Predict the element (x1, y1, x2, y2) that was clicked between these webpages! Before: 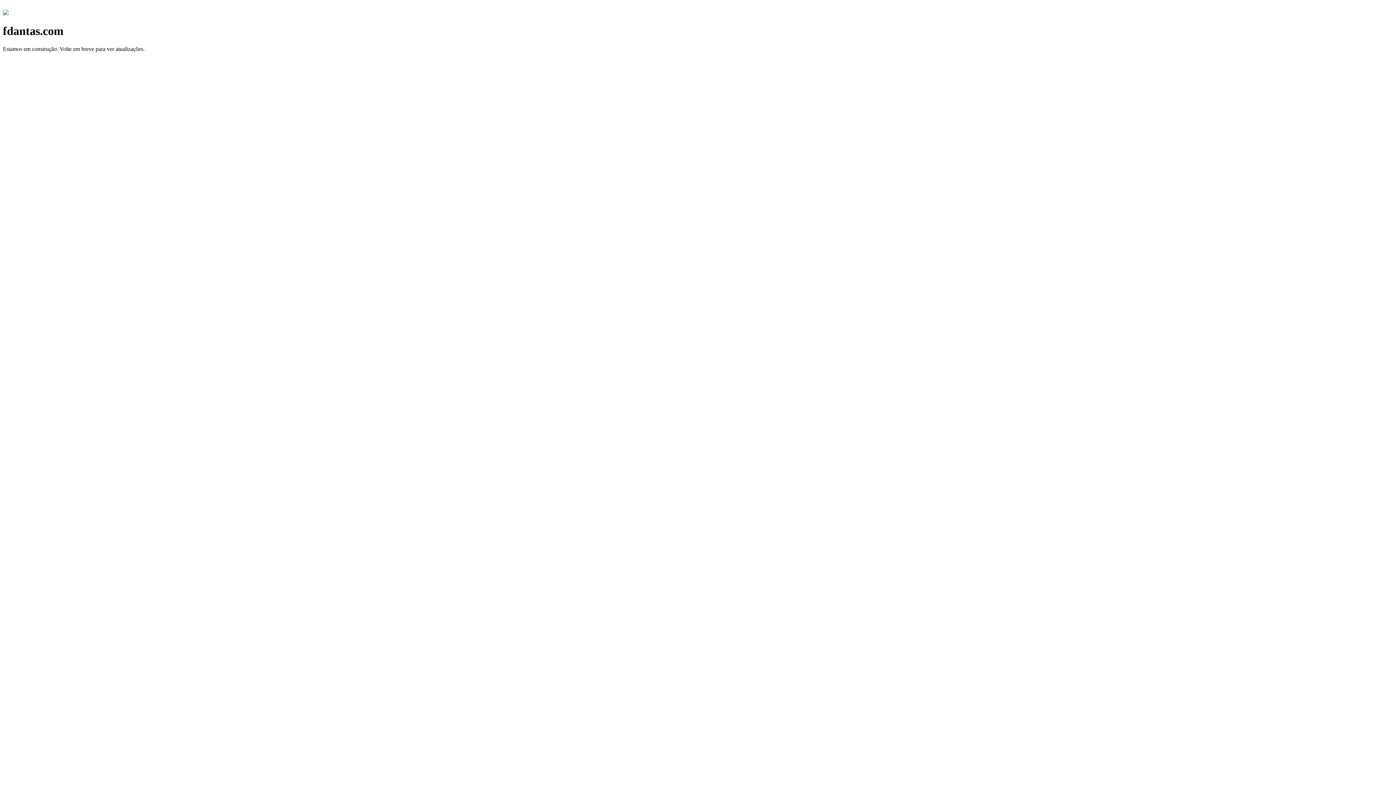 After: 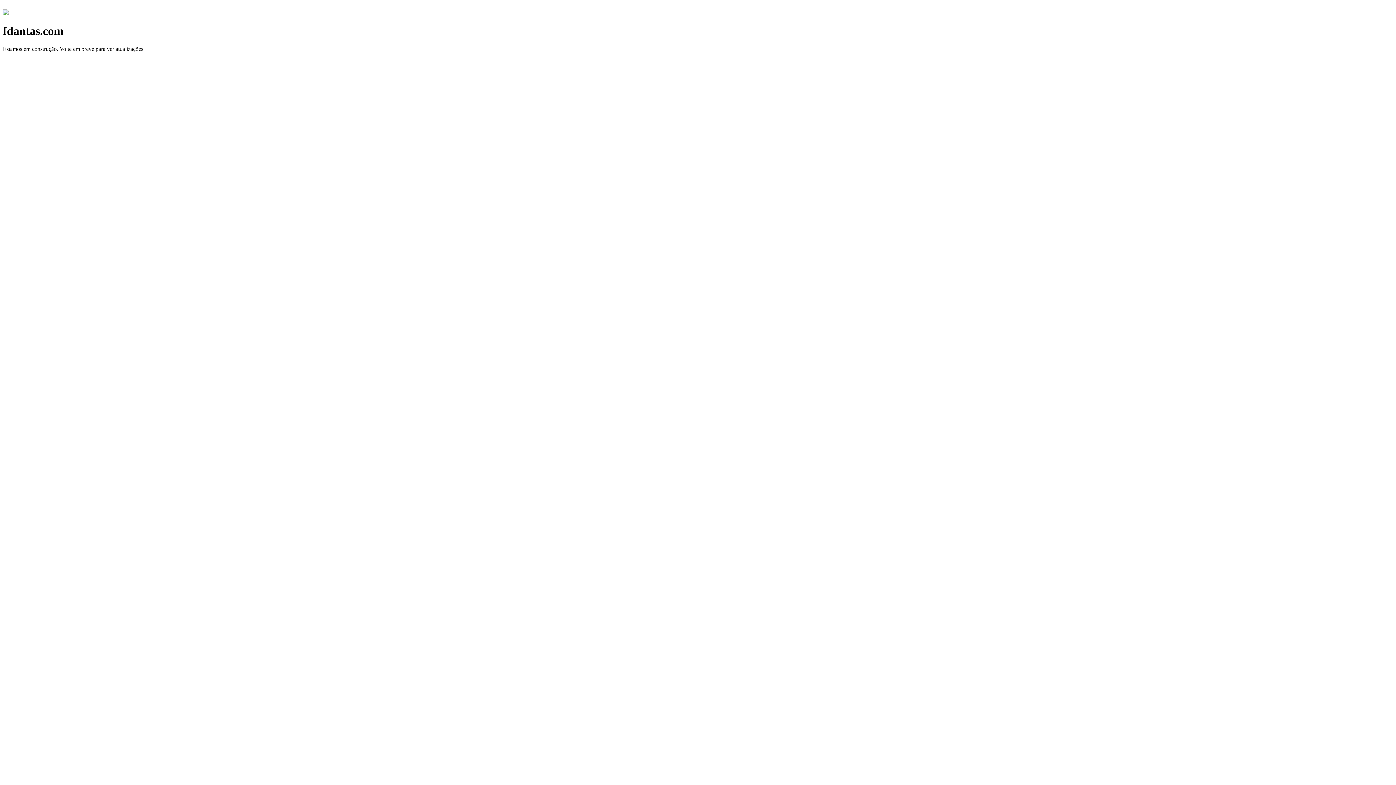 Action: bbox: (2, 10, 8, 16)